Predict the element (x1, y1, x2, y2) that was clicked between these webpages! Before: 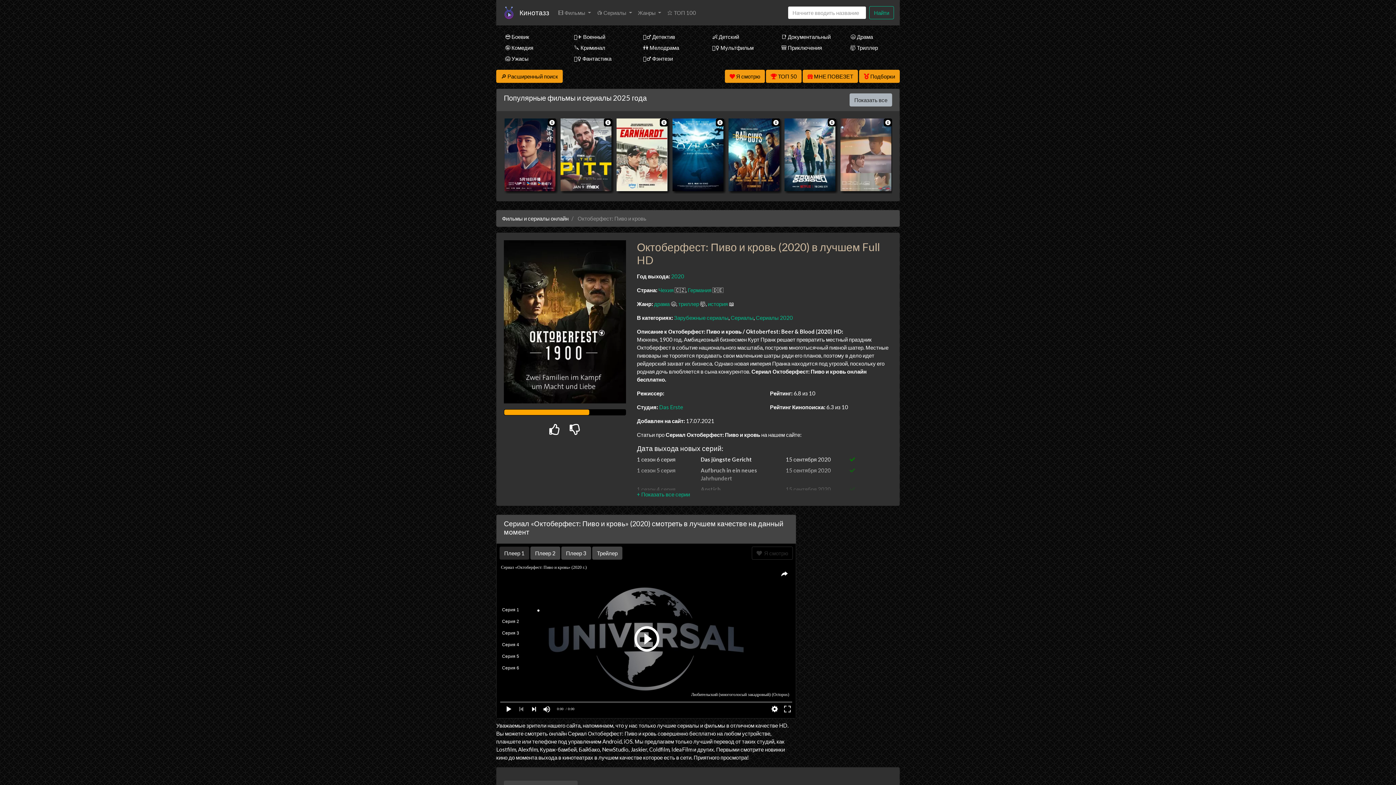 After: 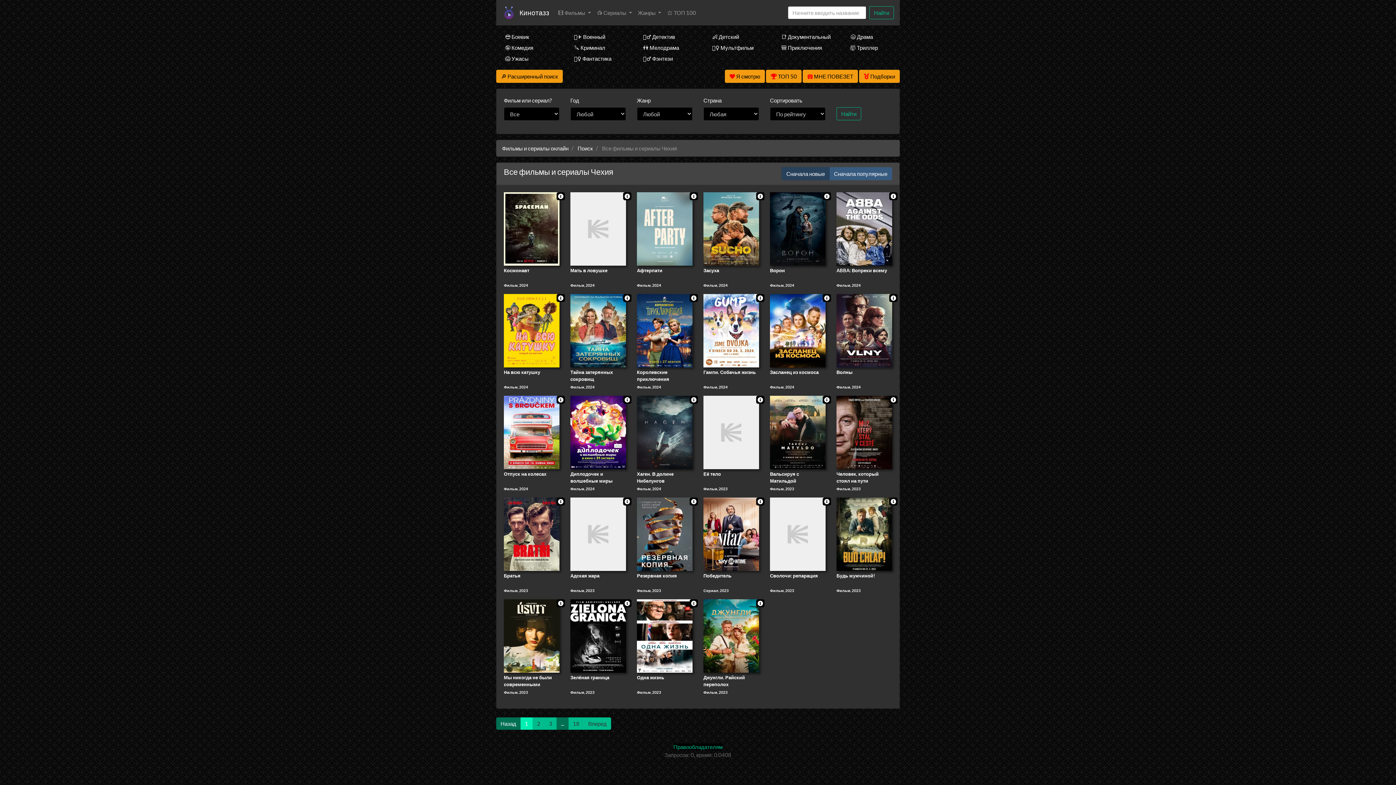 Action: label: Чехия bbox: (658, 287, 673, 293)